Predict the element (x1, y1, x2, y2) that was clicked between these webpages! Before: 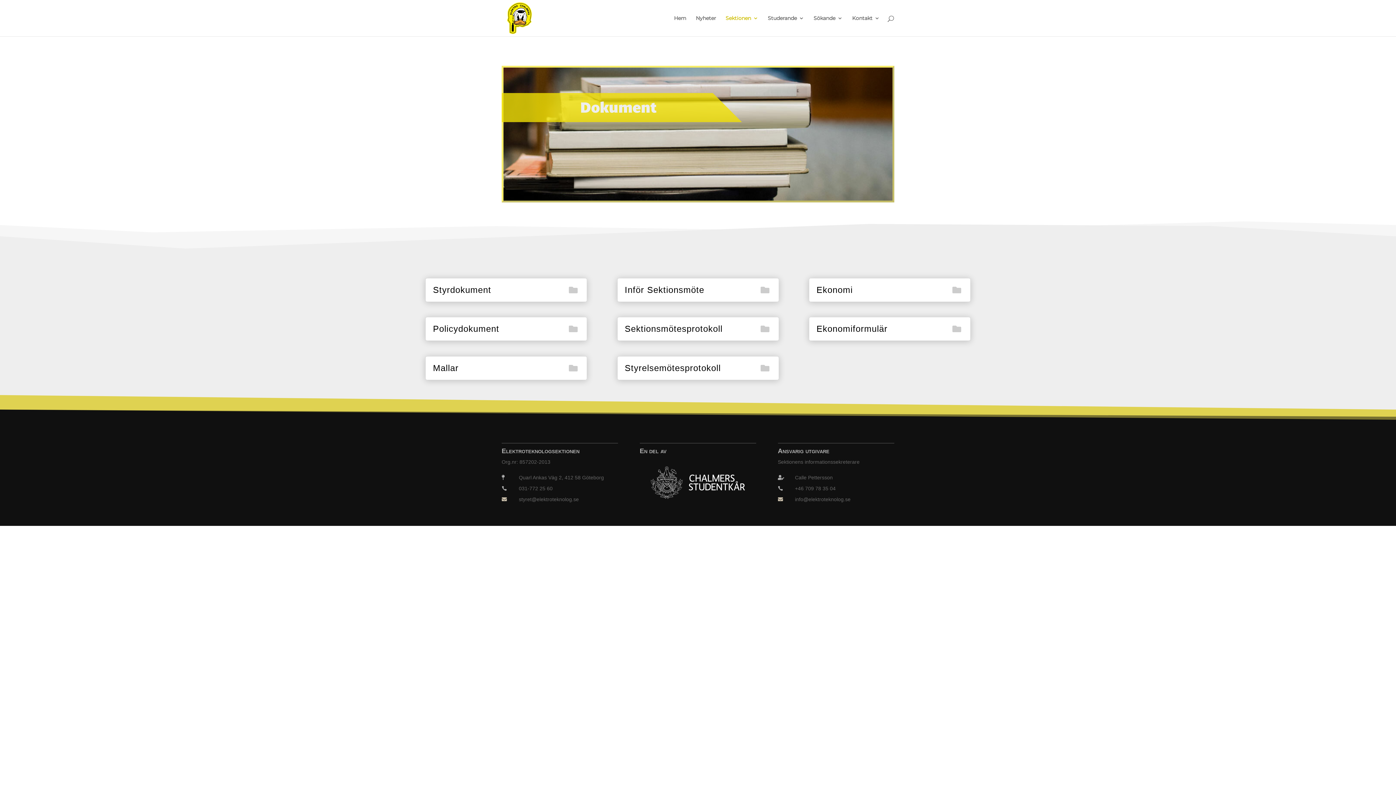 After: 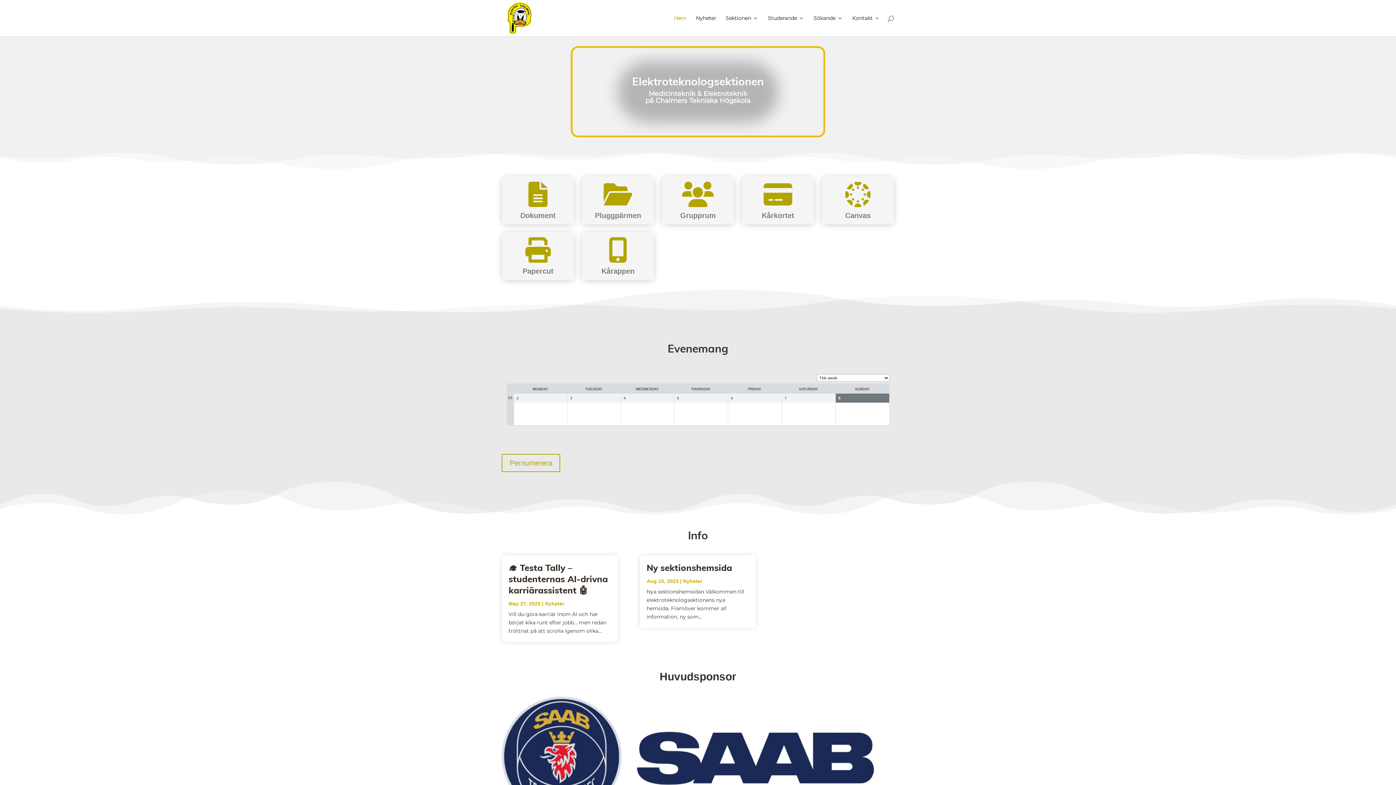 Action: bbox: (674, 15, 686, 36) label: Hem